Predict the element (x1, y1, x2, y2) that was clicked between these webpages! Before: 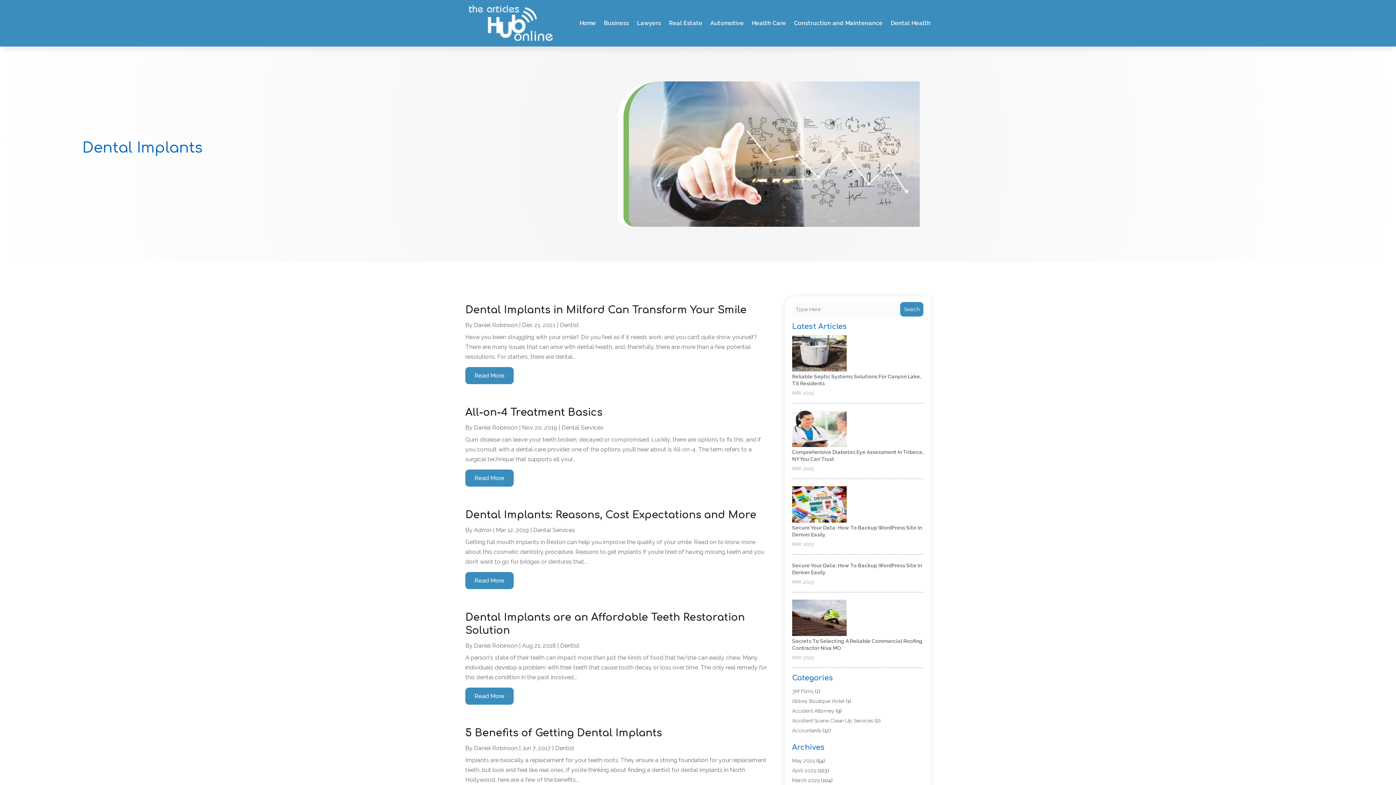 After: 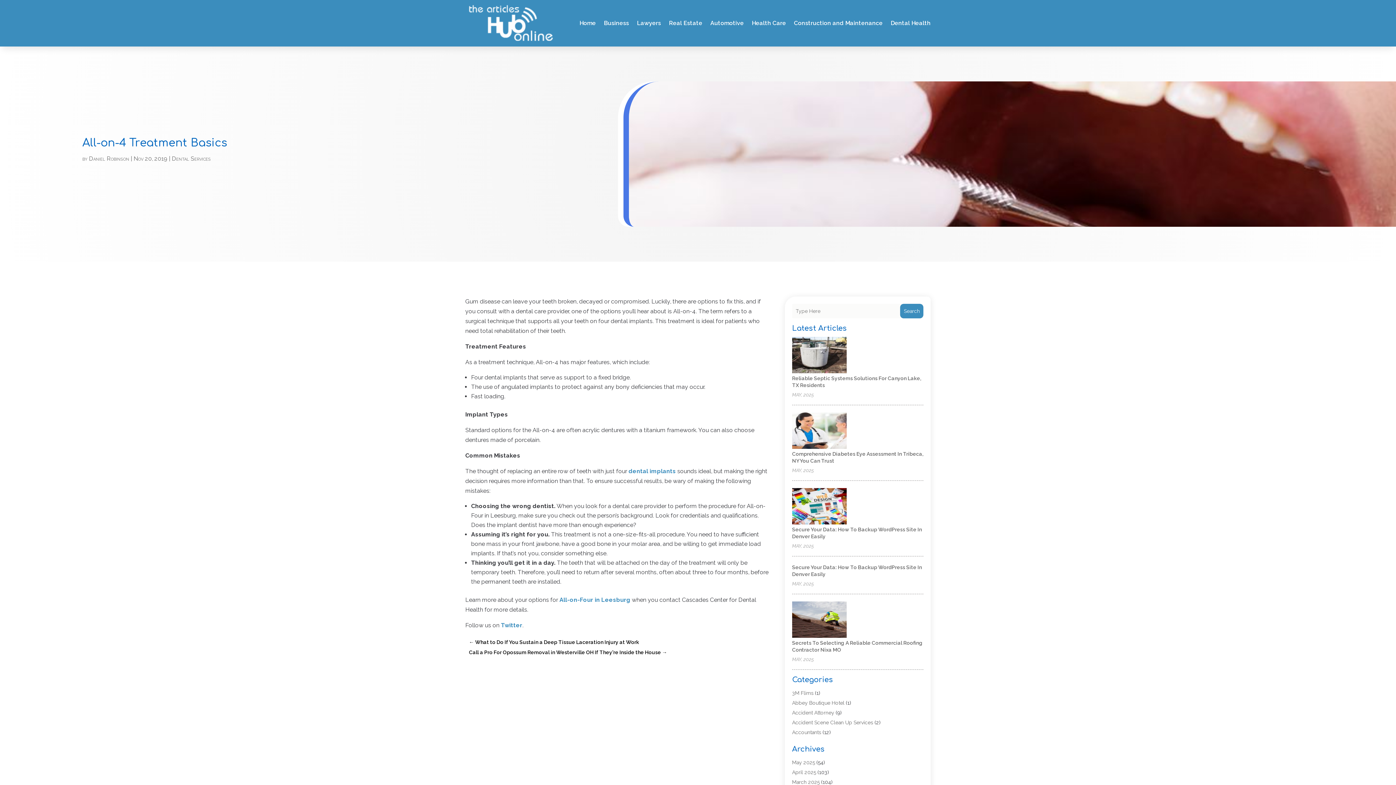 Action: label: Read More bbox: (465, 469, 513, 486)